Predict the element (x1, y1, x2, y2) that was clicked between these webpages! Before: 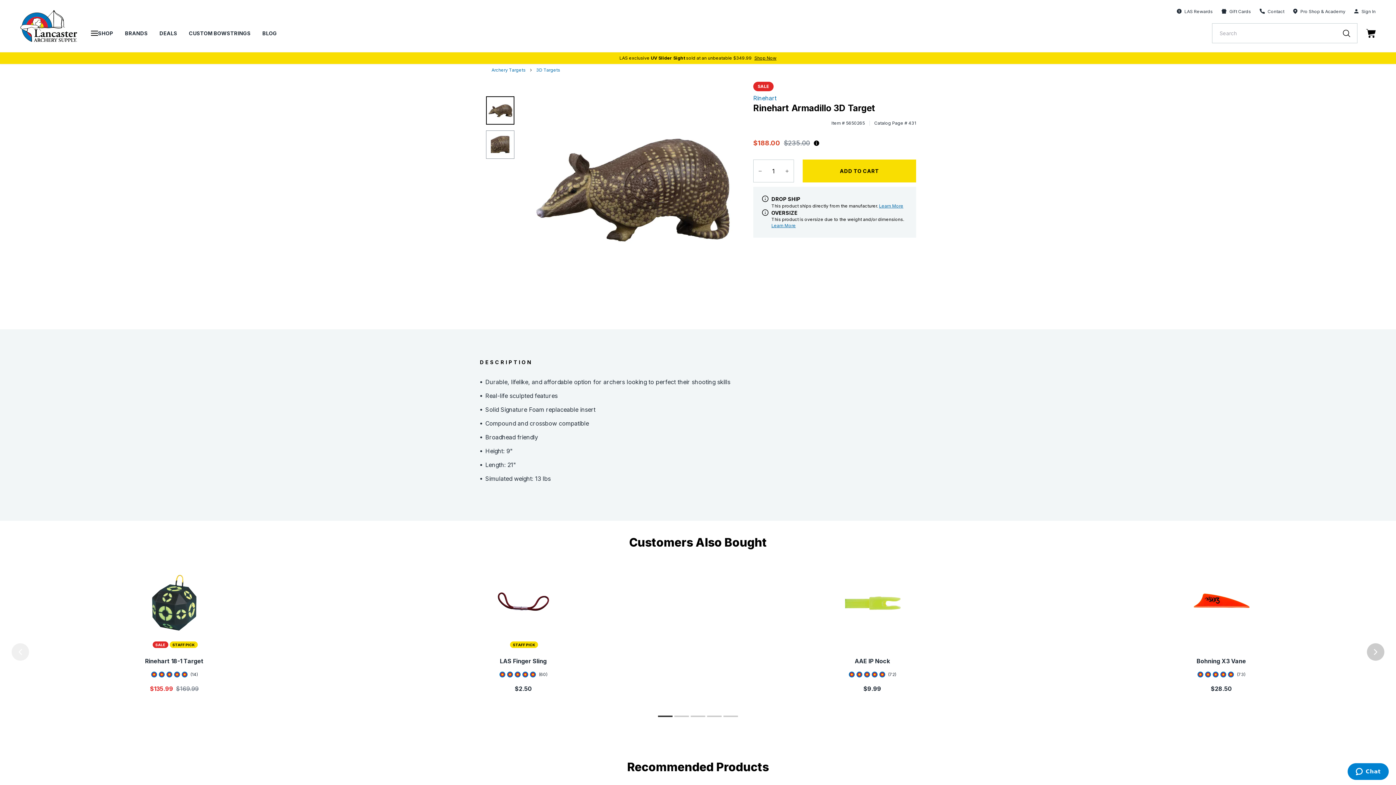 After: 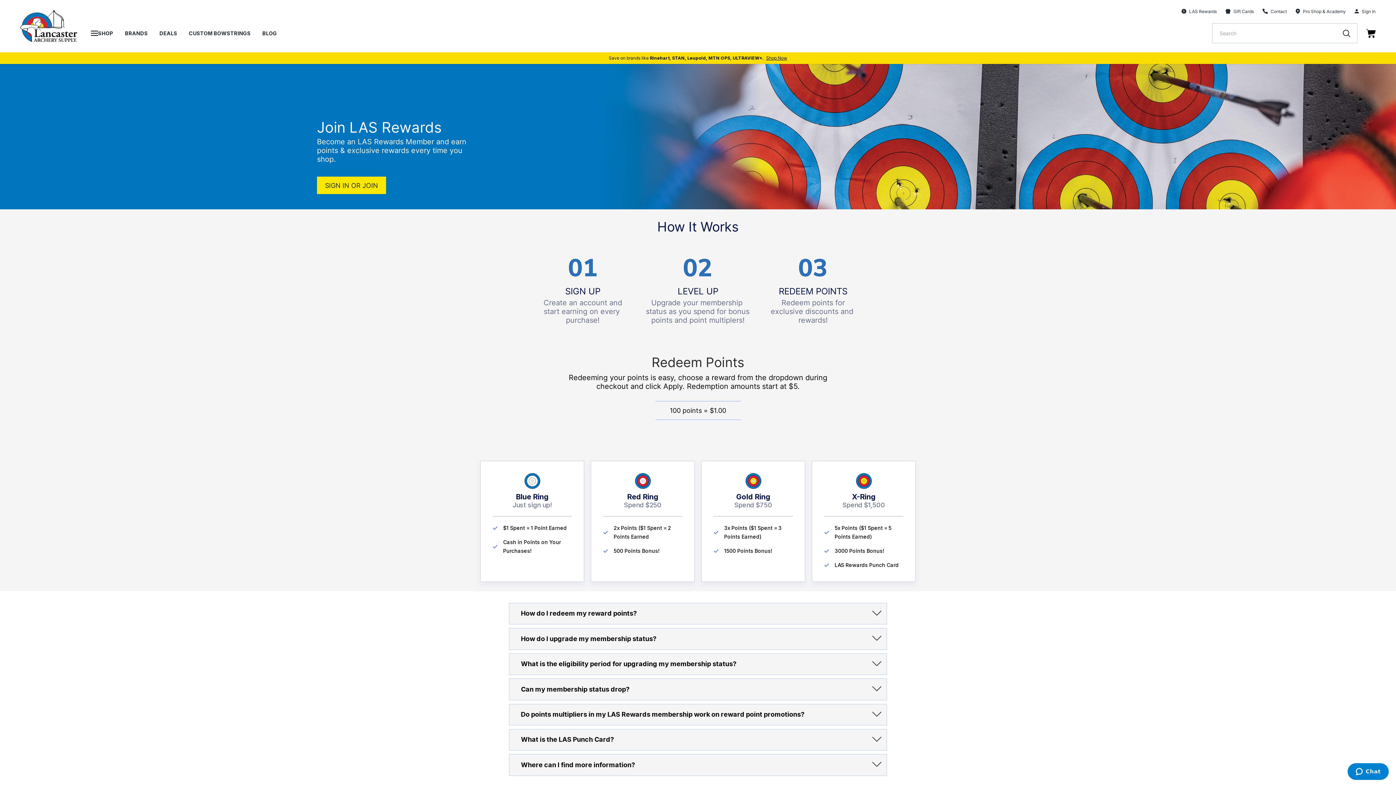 Action: bbox: (1181, 8, 1217, 14) label: LAS Rewards